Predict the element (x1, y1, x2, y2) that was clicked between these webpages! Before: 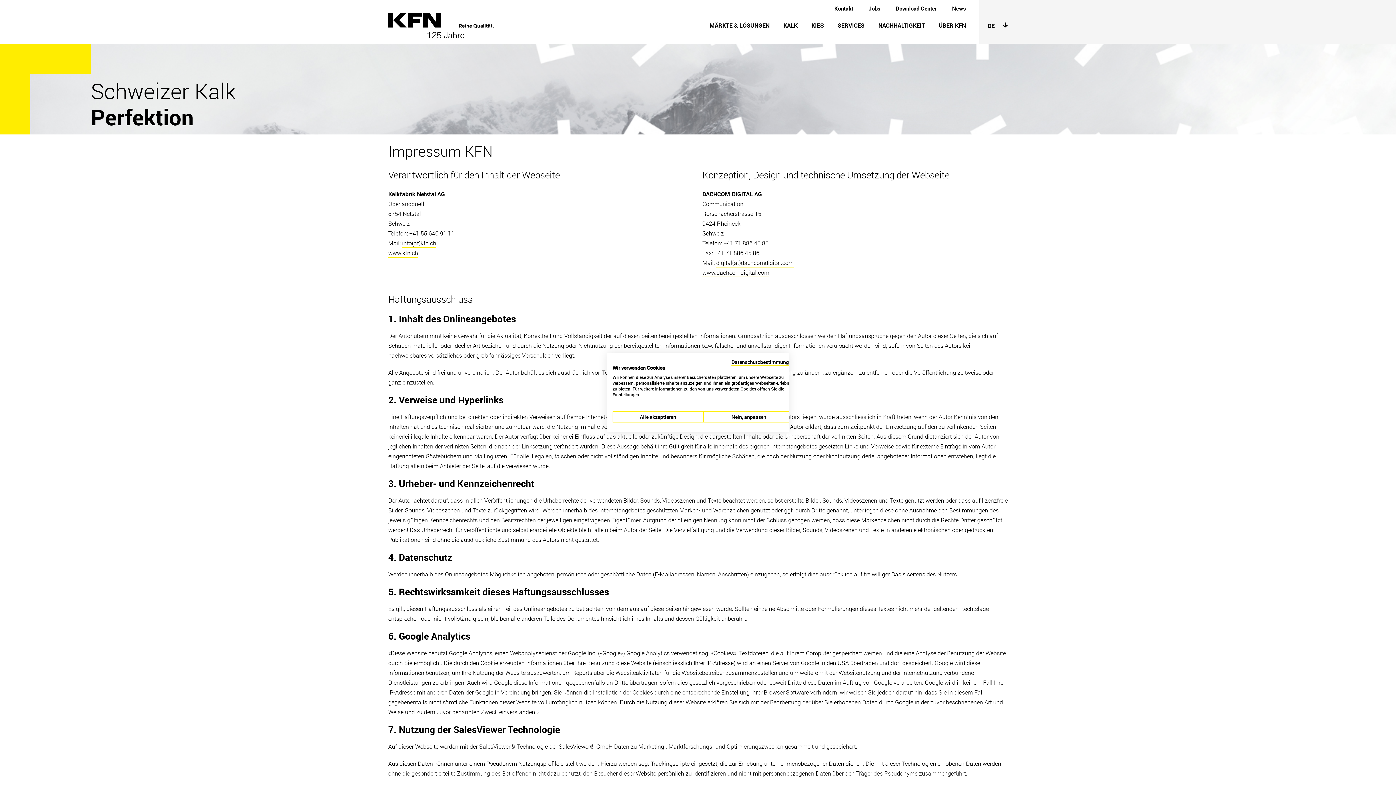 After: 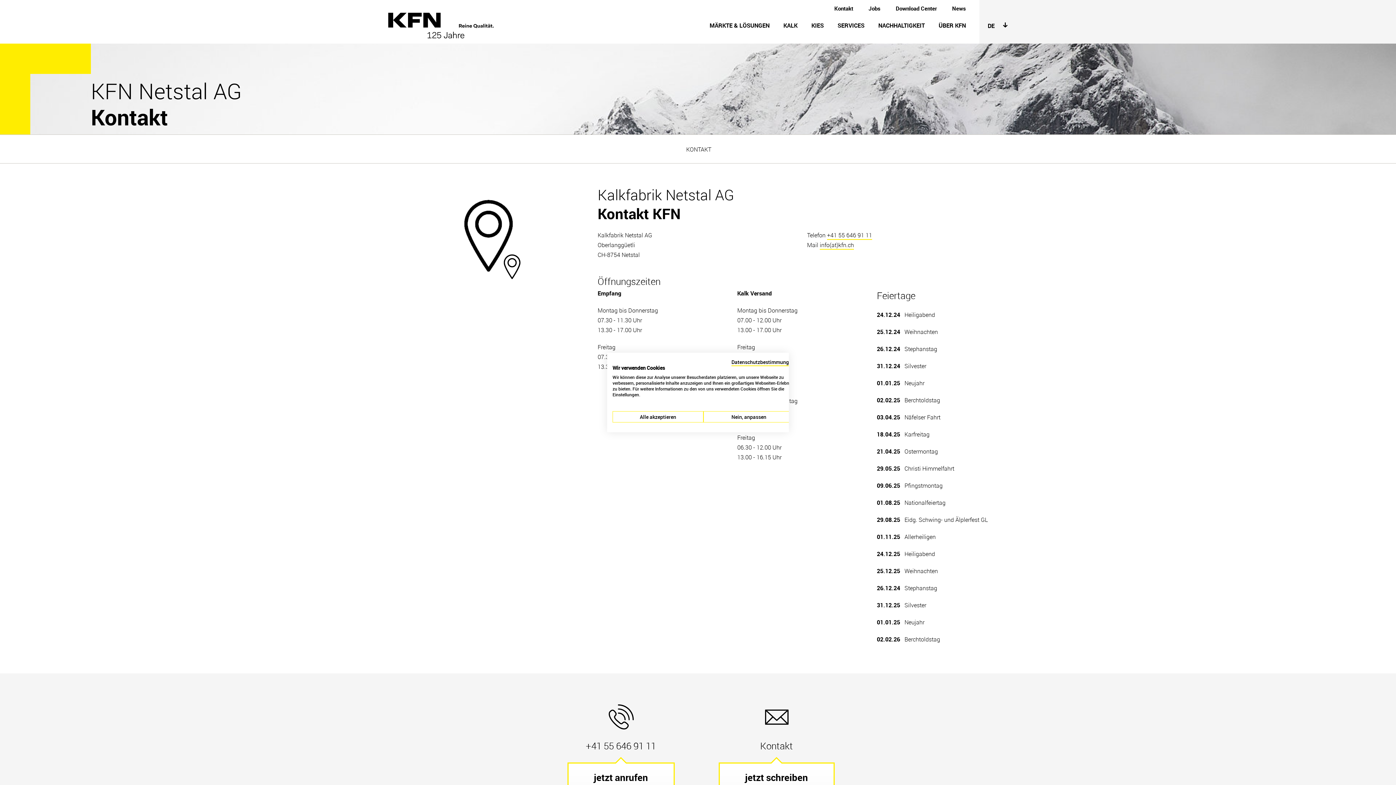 Action: bbox: (832, 4, 855, 14) label: Kontakt